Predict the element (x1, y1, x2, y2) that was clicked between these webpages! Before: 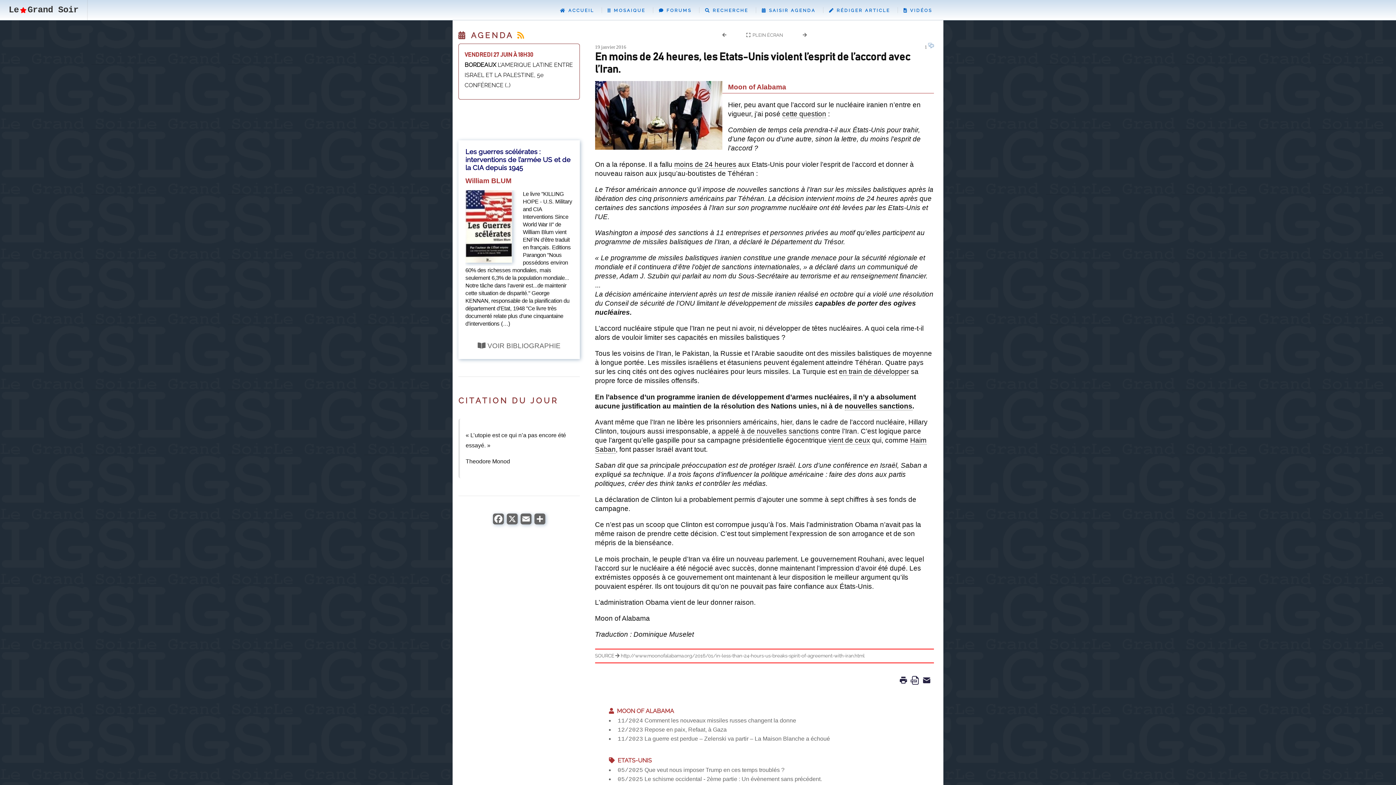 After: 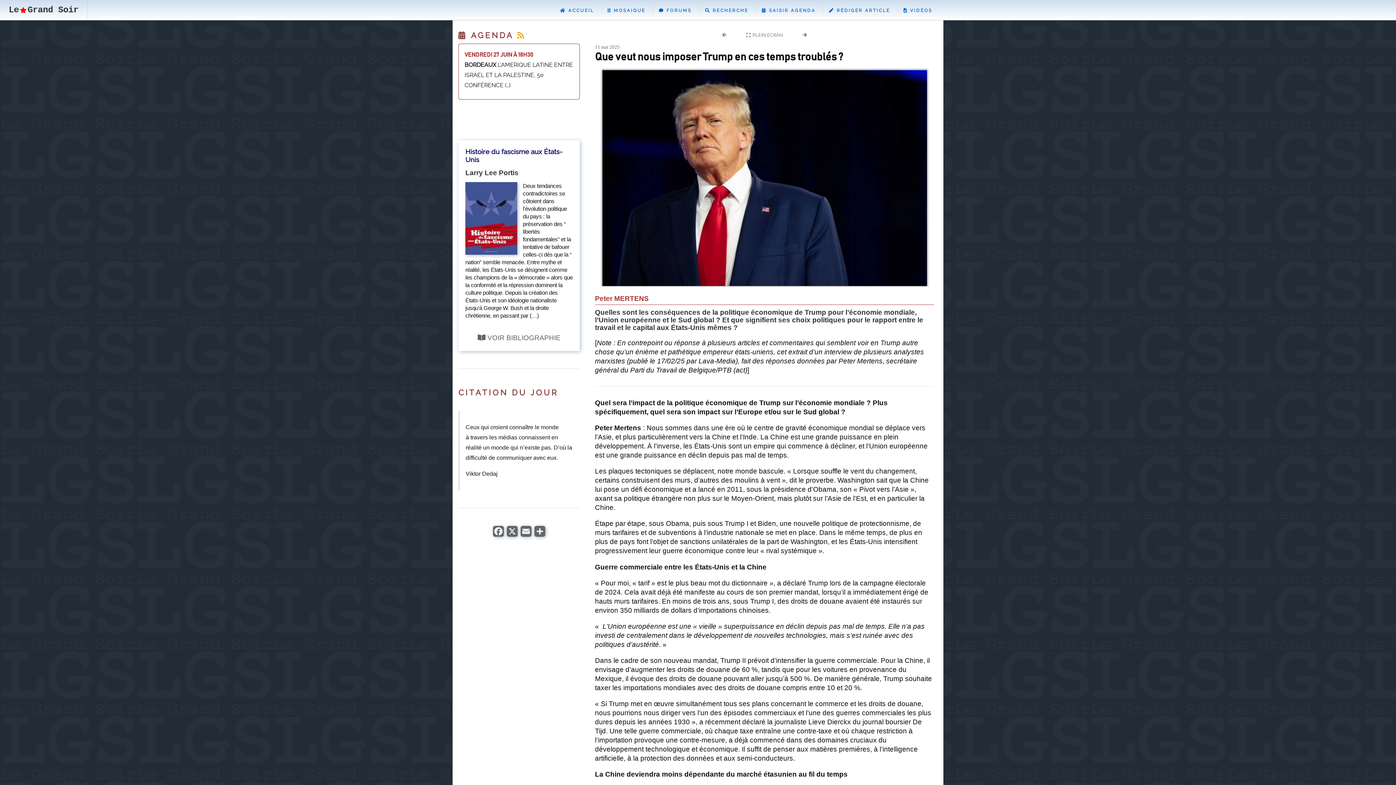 Action: label: Que veut nous imposer Trump en ces temps troublés ? bbox: (644, 767, 784, 773)